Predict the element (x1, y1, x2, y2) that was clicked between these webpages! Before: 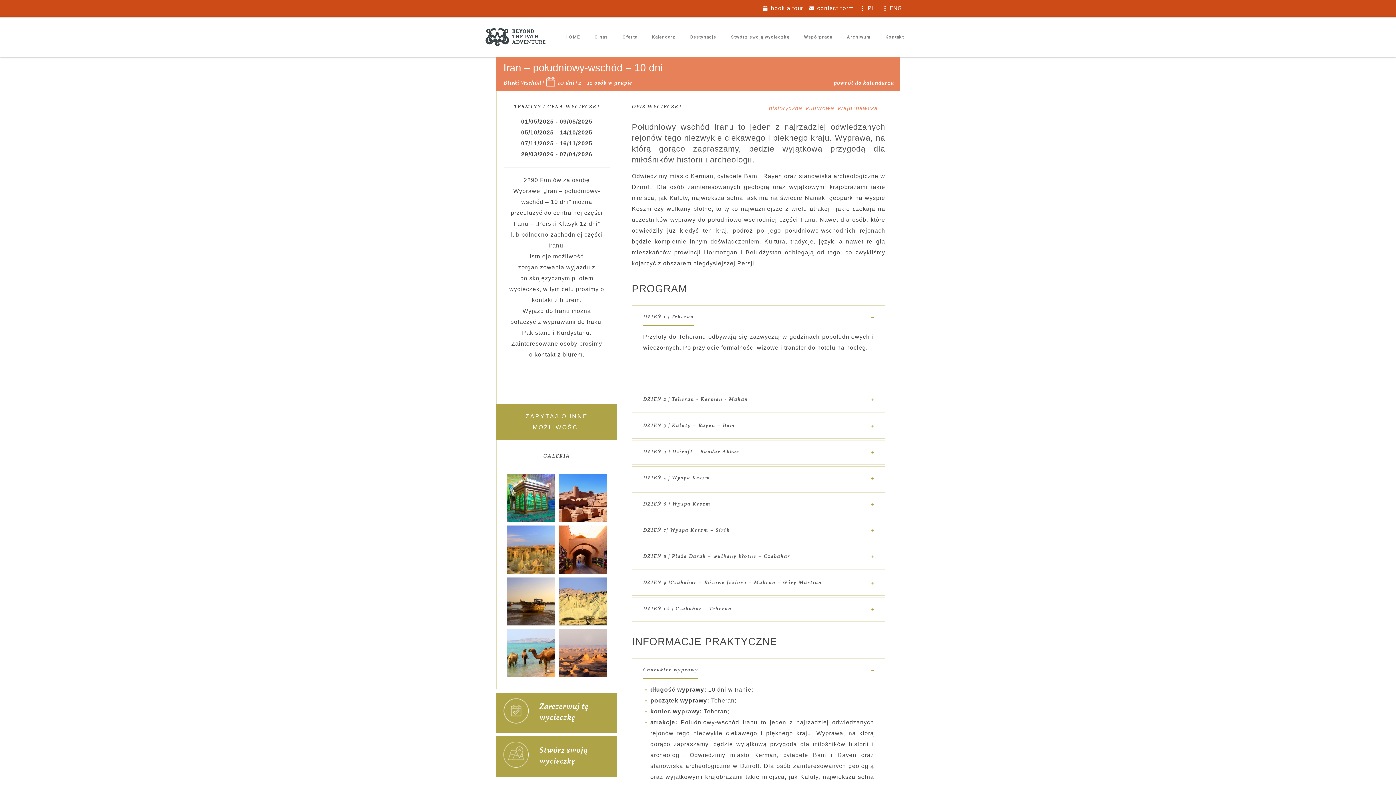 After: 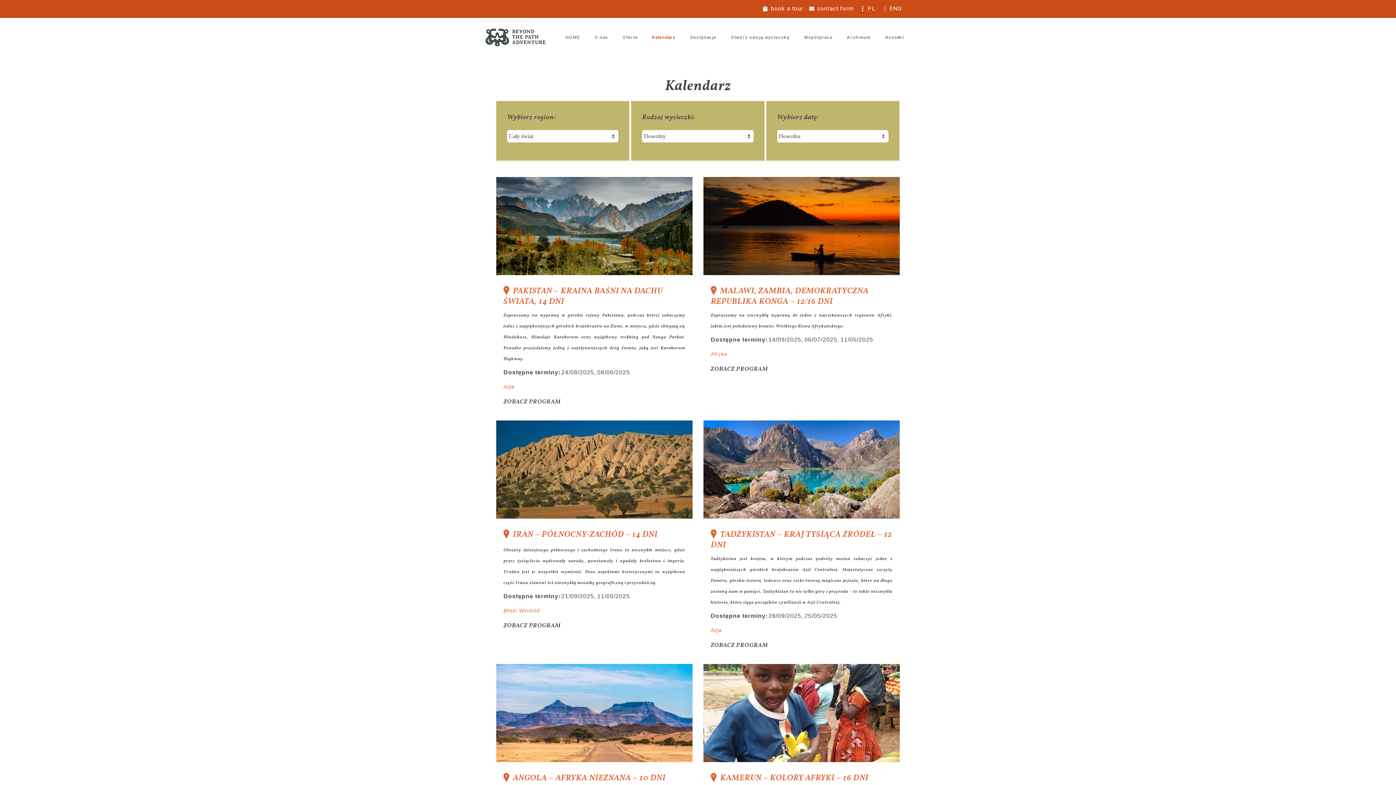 Action: label: powrót do kalendarza bbox: (833, 79, 894, 87)